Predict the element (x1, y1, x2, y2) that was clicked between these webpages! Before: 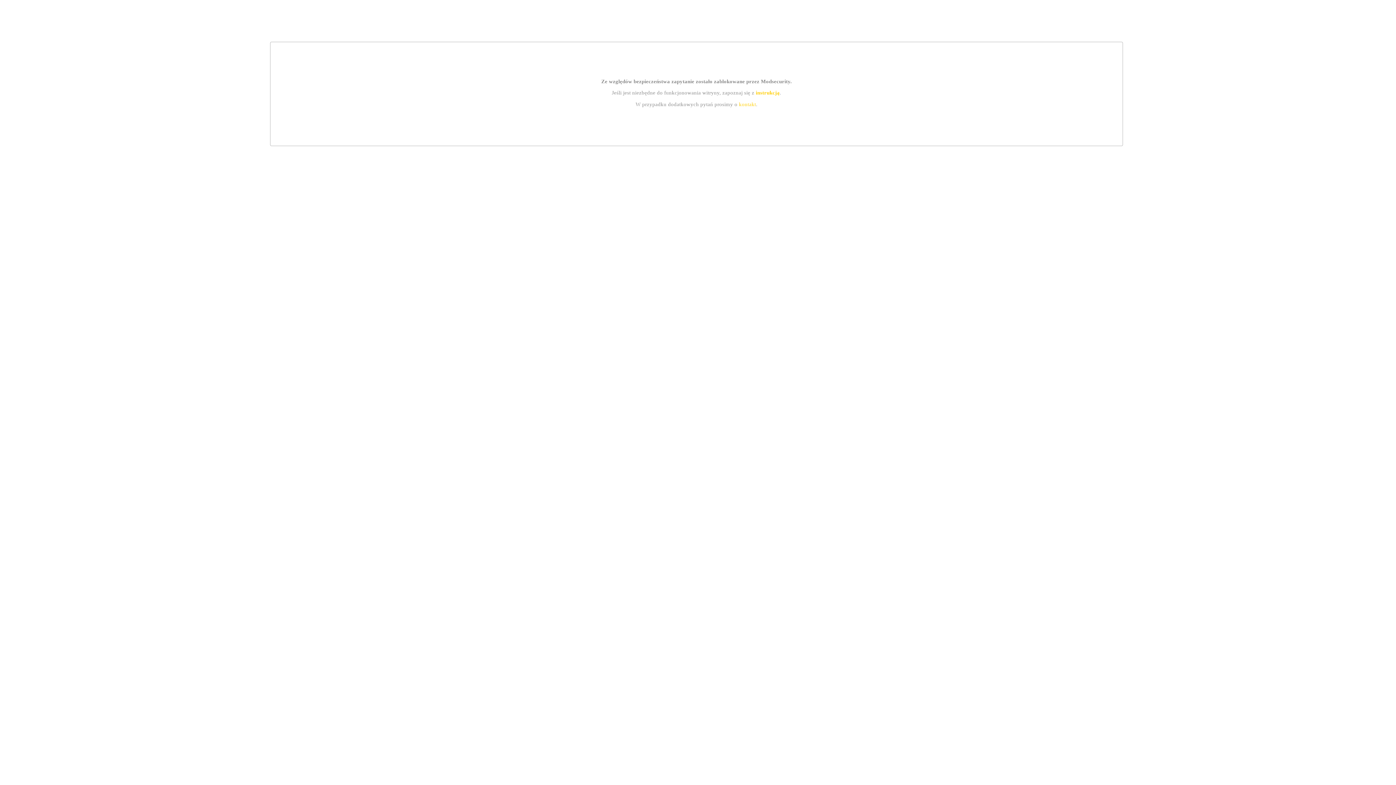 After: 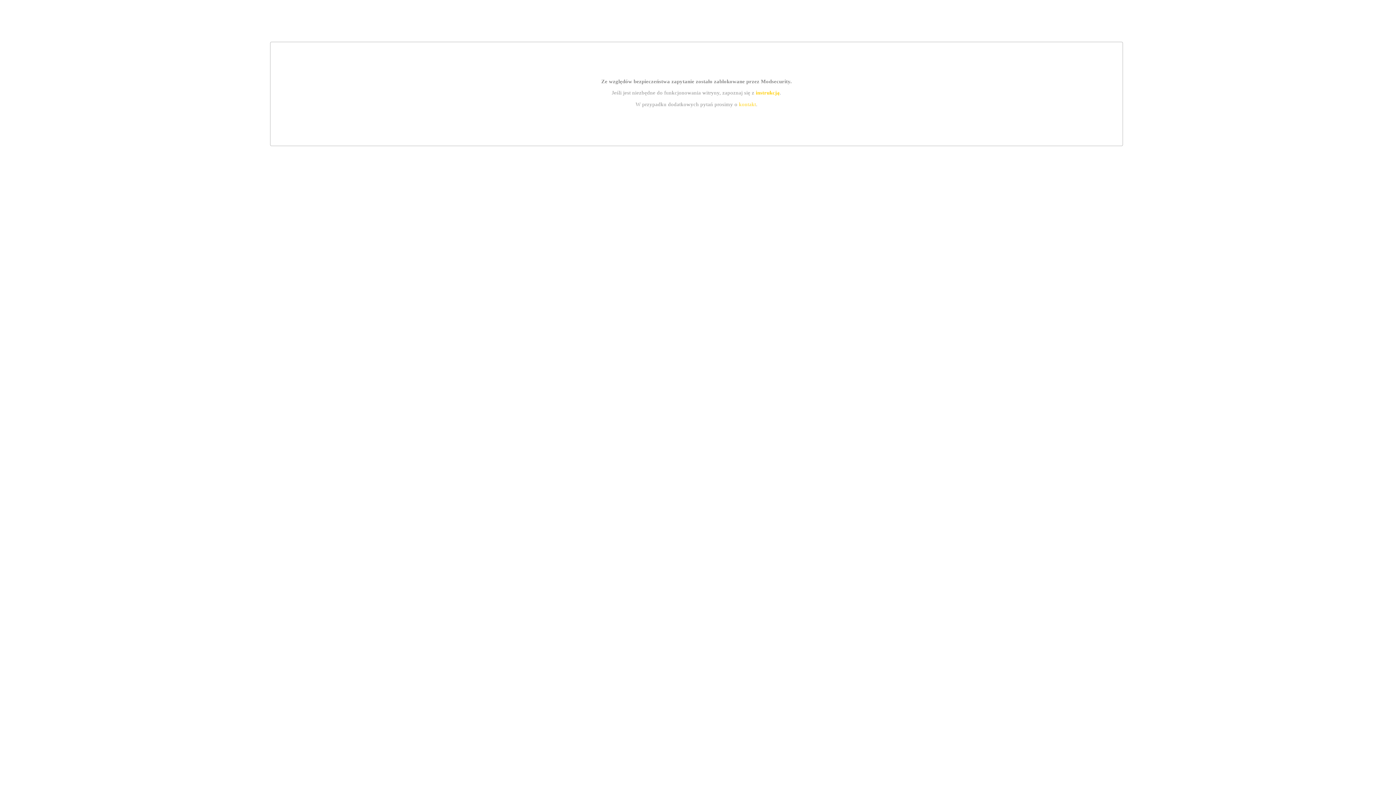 Action: bbox: (755, 89, 779, 95) label: instrukcją